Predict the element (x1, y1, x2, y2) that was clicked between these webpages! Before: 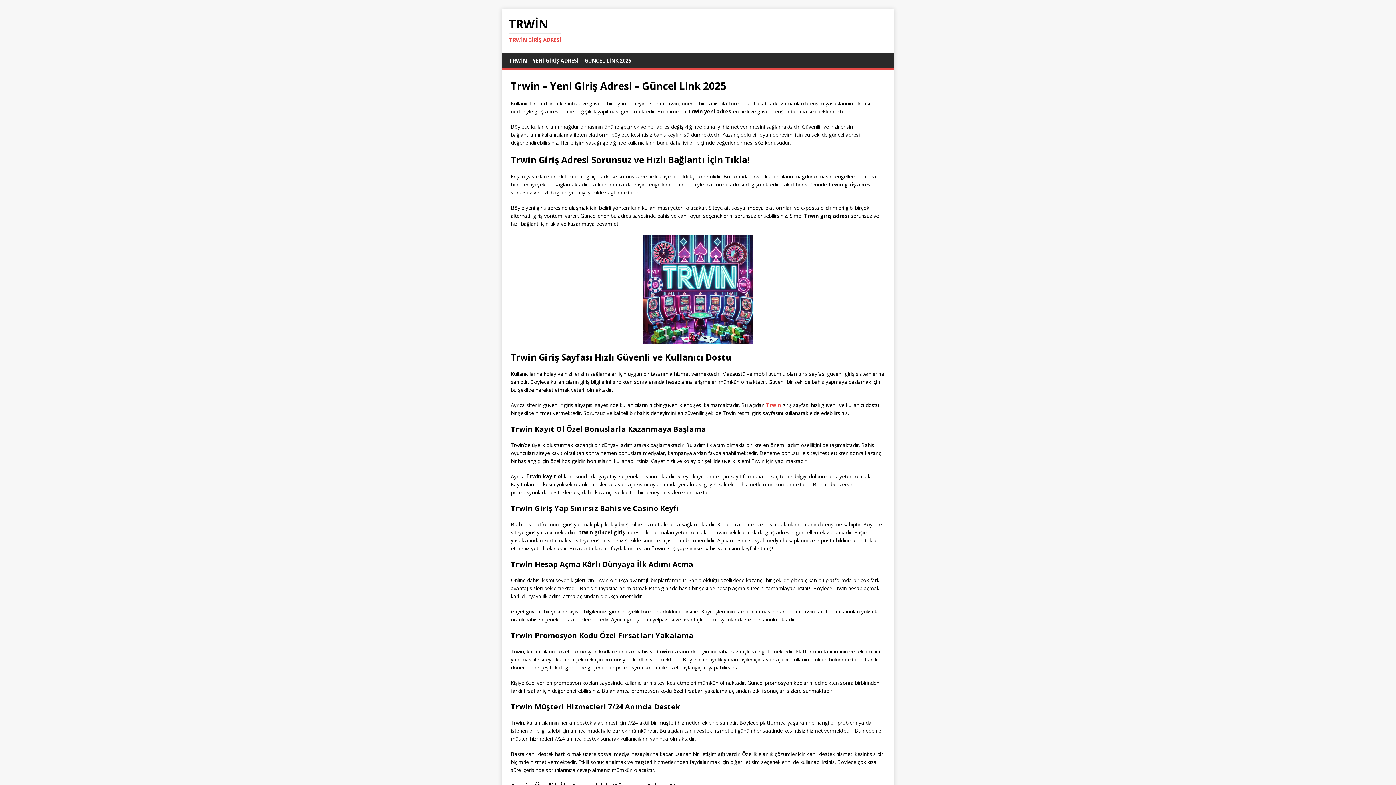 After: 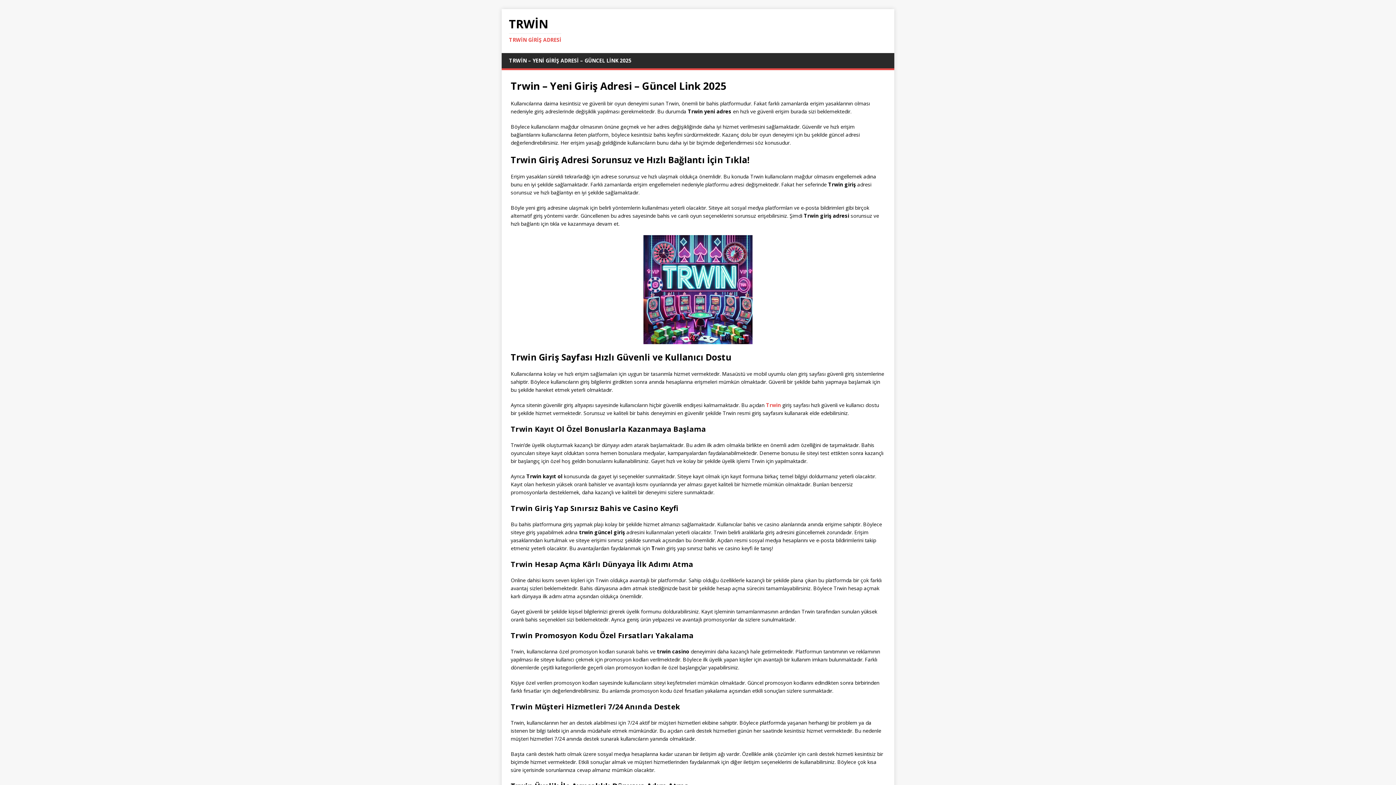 Action: bbox: (501, 53, 638, 68) label: TRWİN – YENİ GİRİŞ ADRESİ – GÜNCEL LİNK 2025